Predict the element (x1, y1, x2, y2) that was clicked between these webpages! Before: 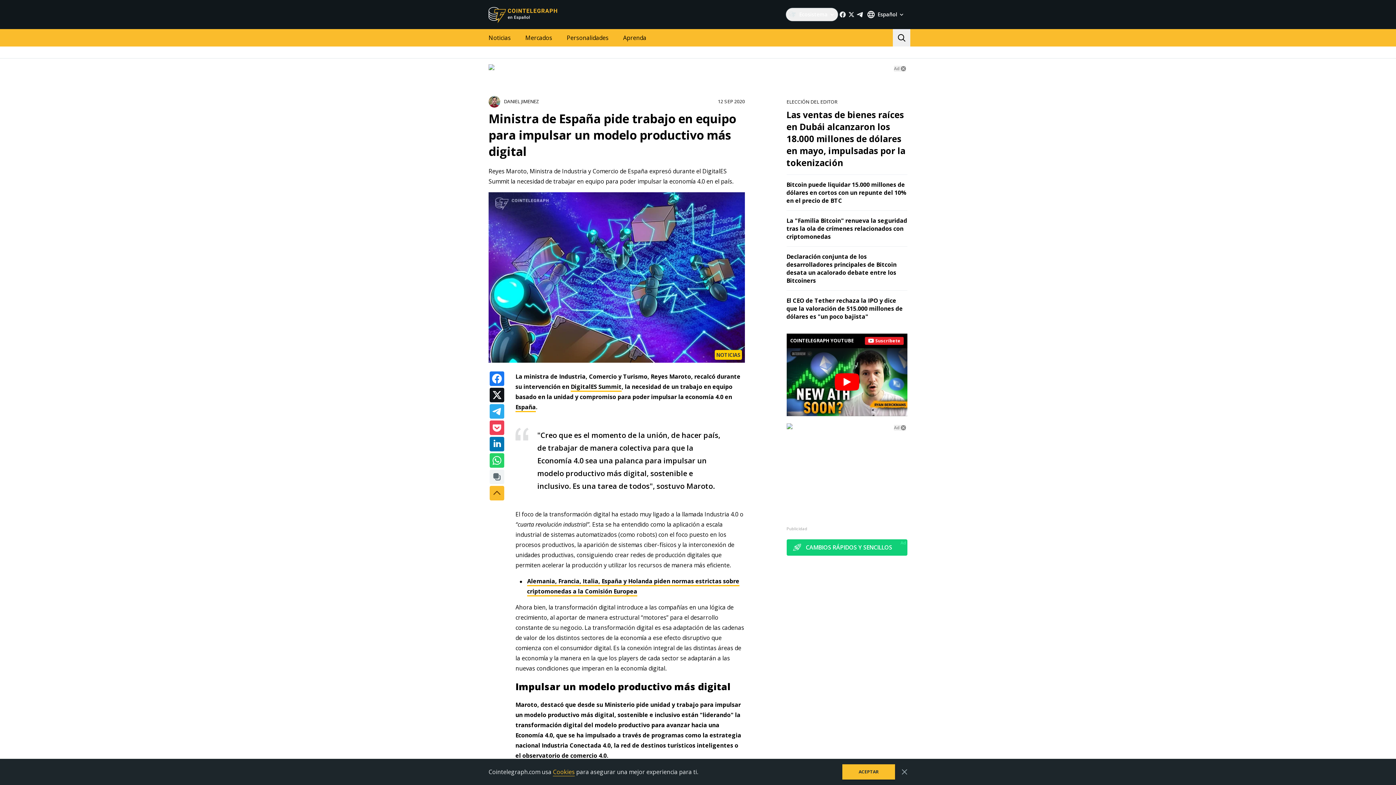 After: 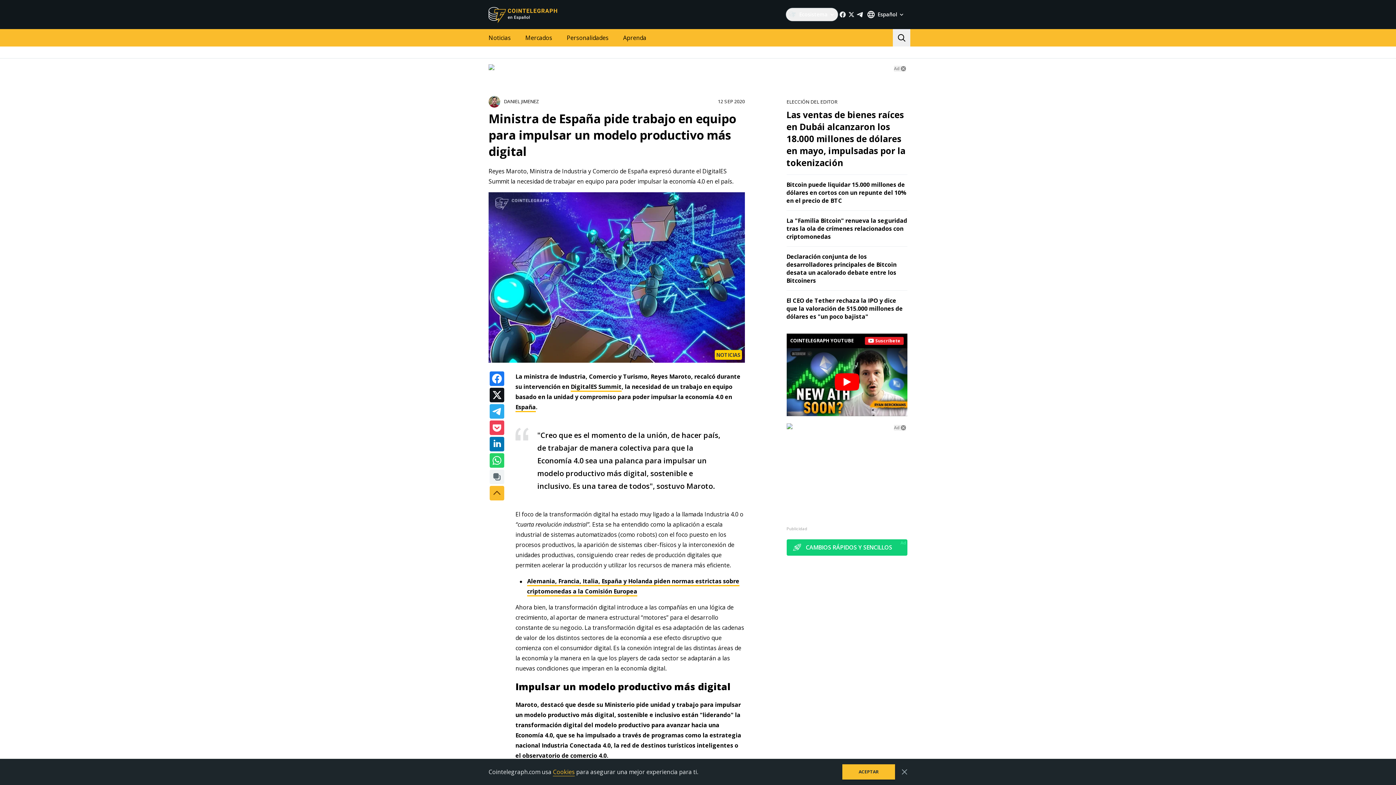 Action: bbox: (894, 65, 899, 71) label: Ad